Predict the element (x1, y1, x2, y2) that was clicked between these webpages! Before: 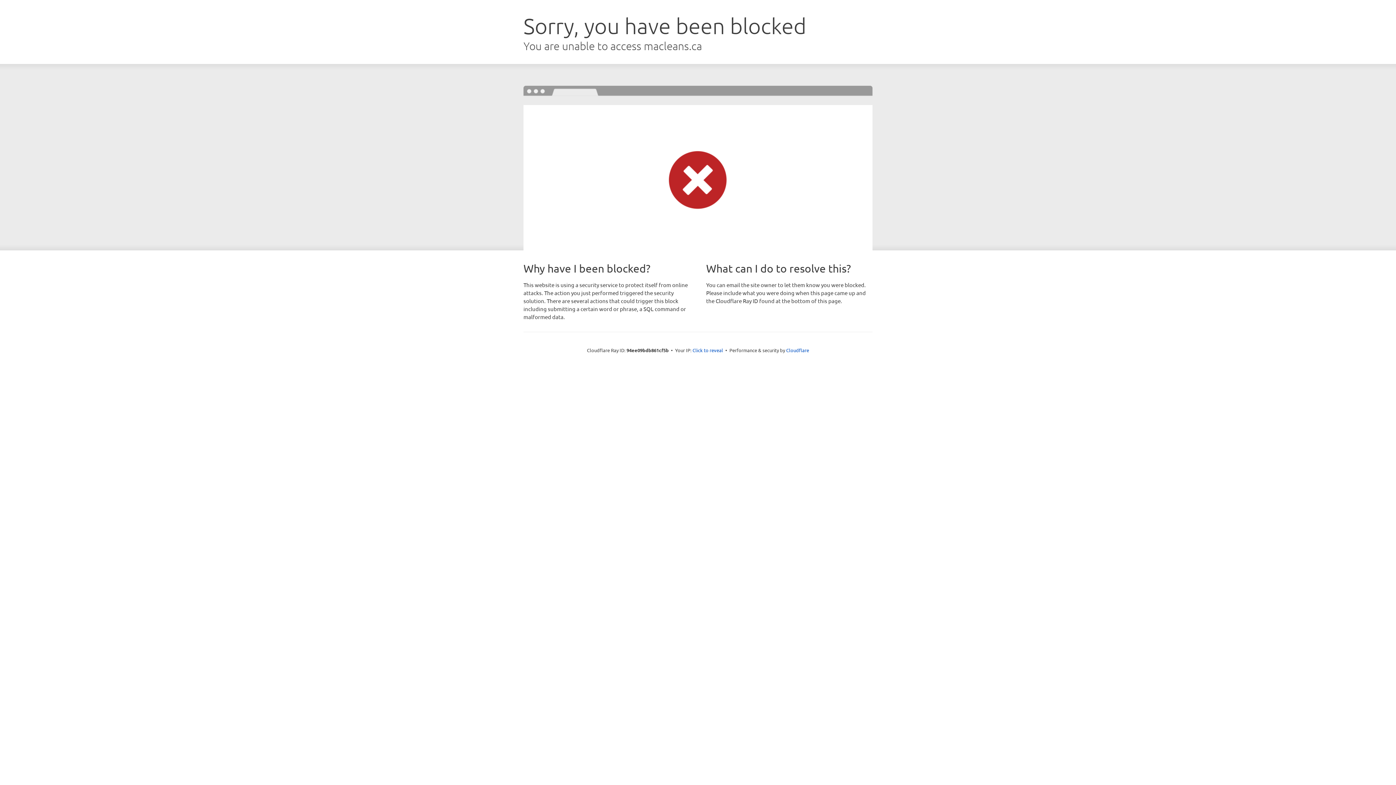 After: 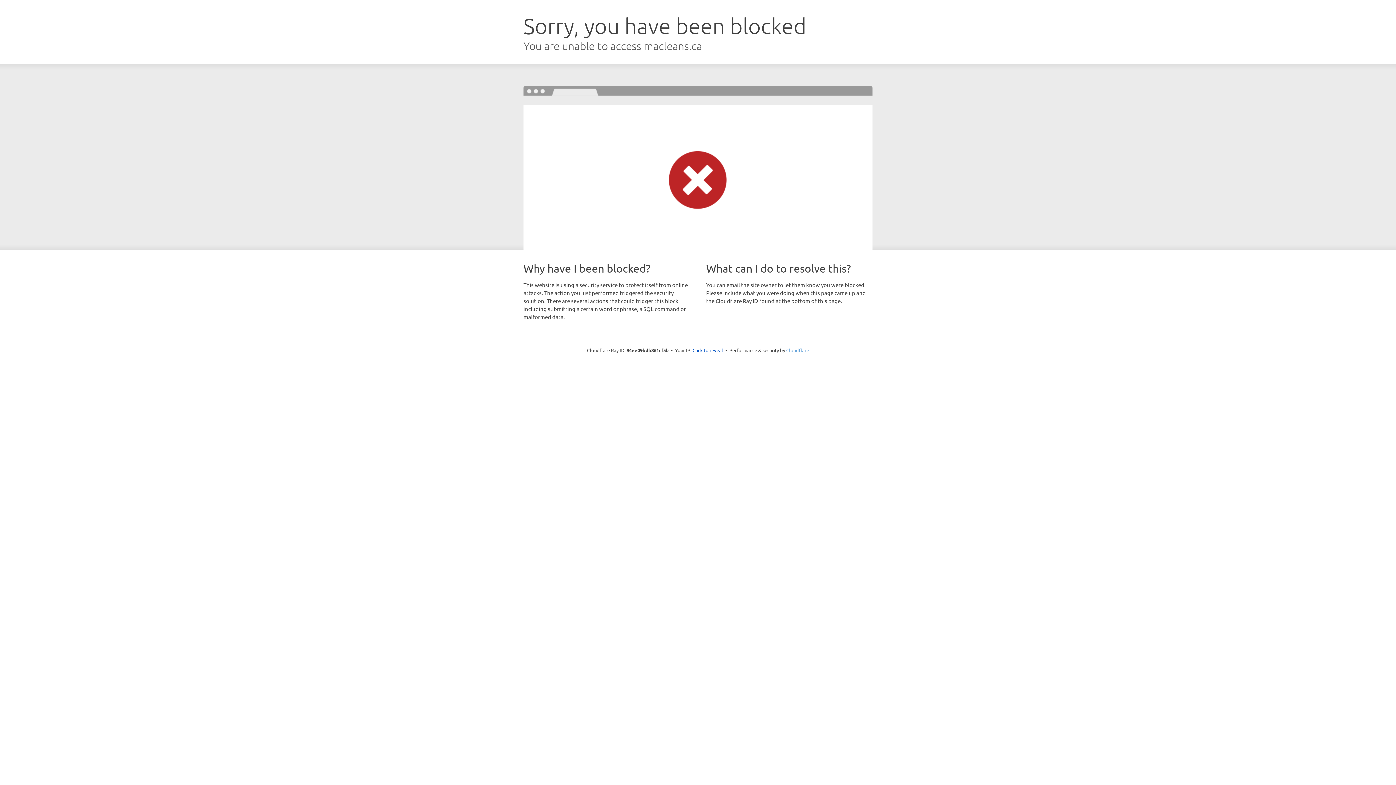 Action: bbox: (786, 347, 809, 353) label: Cloudflare